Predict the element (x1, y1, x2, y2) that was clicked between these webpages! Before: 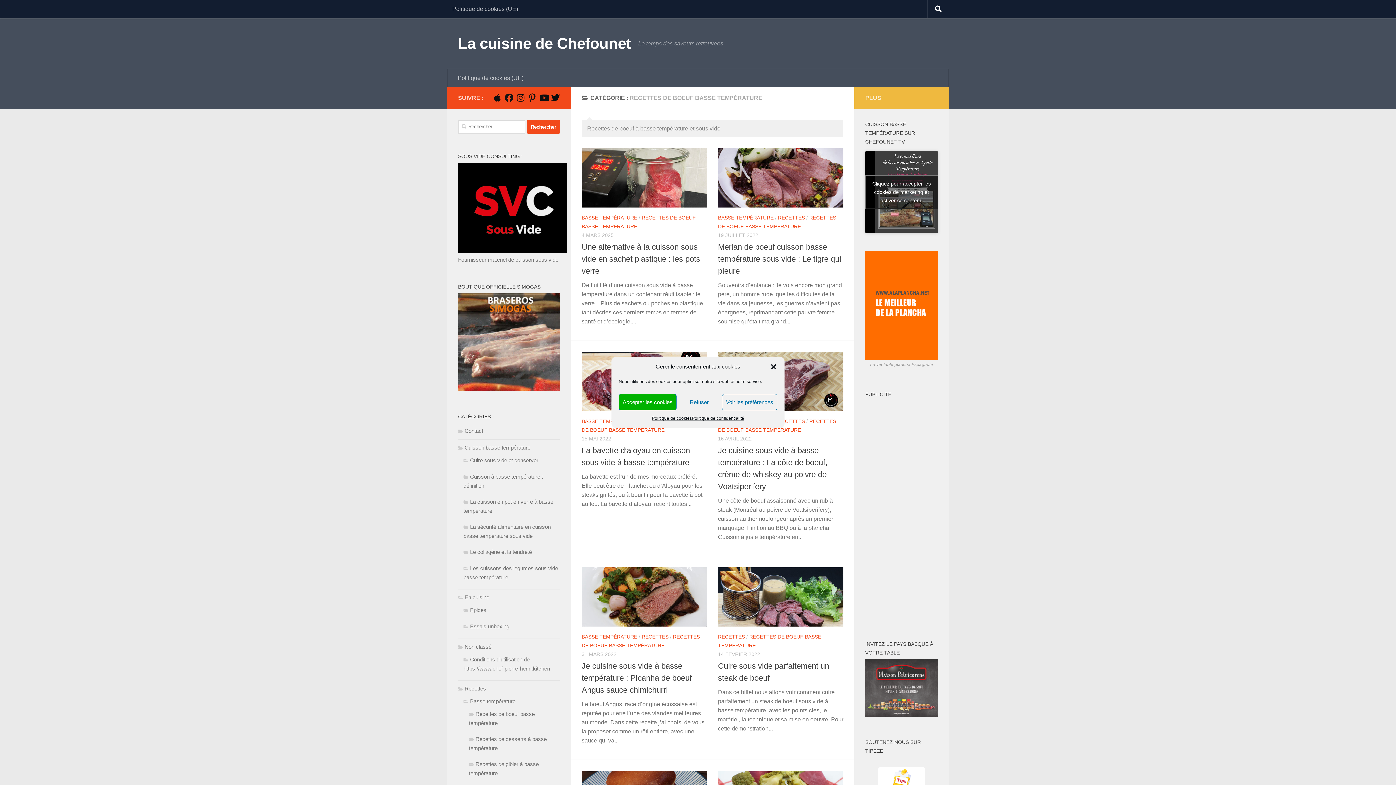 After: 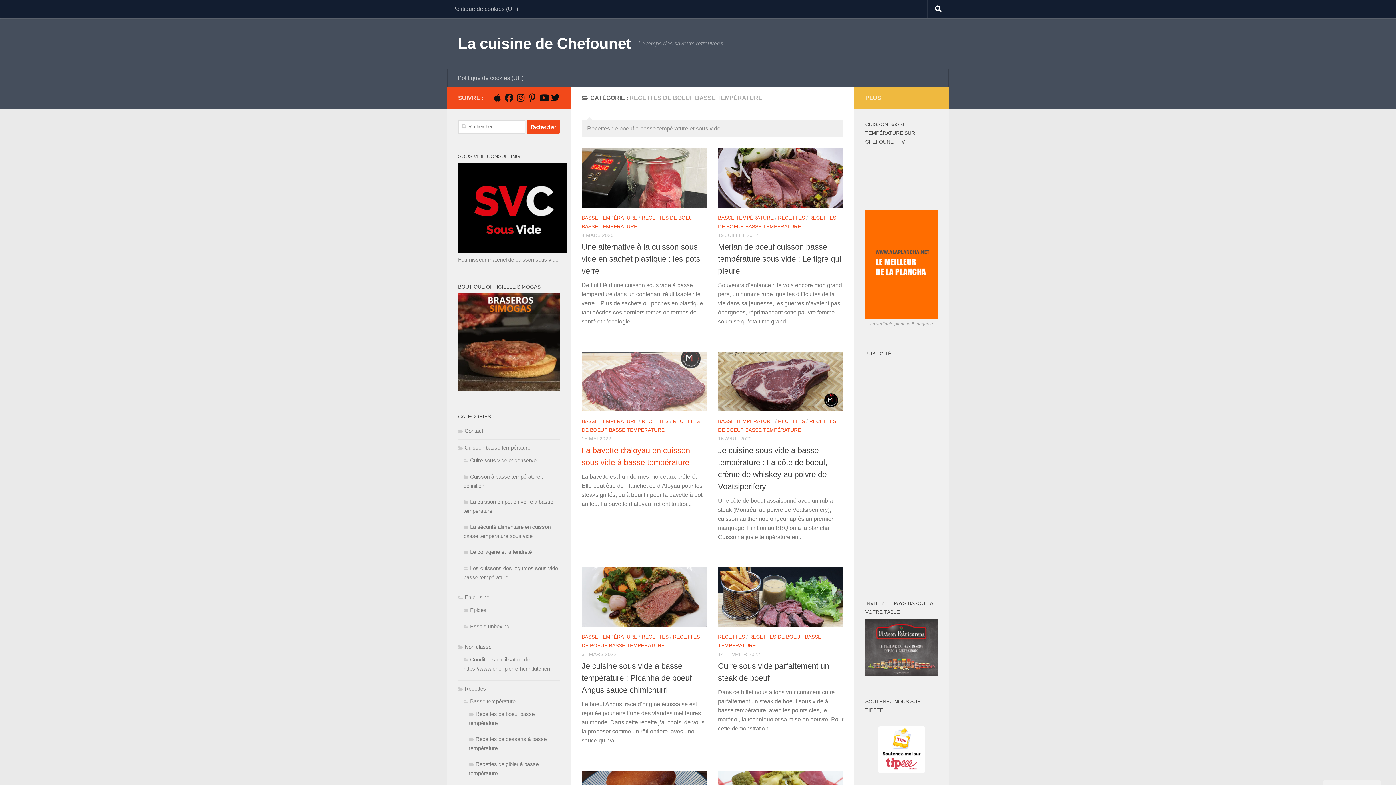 Action: label: Accepter les cookies bbox: (618, 394, 676, 410)